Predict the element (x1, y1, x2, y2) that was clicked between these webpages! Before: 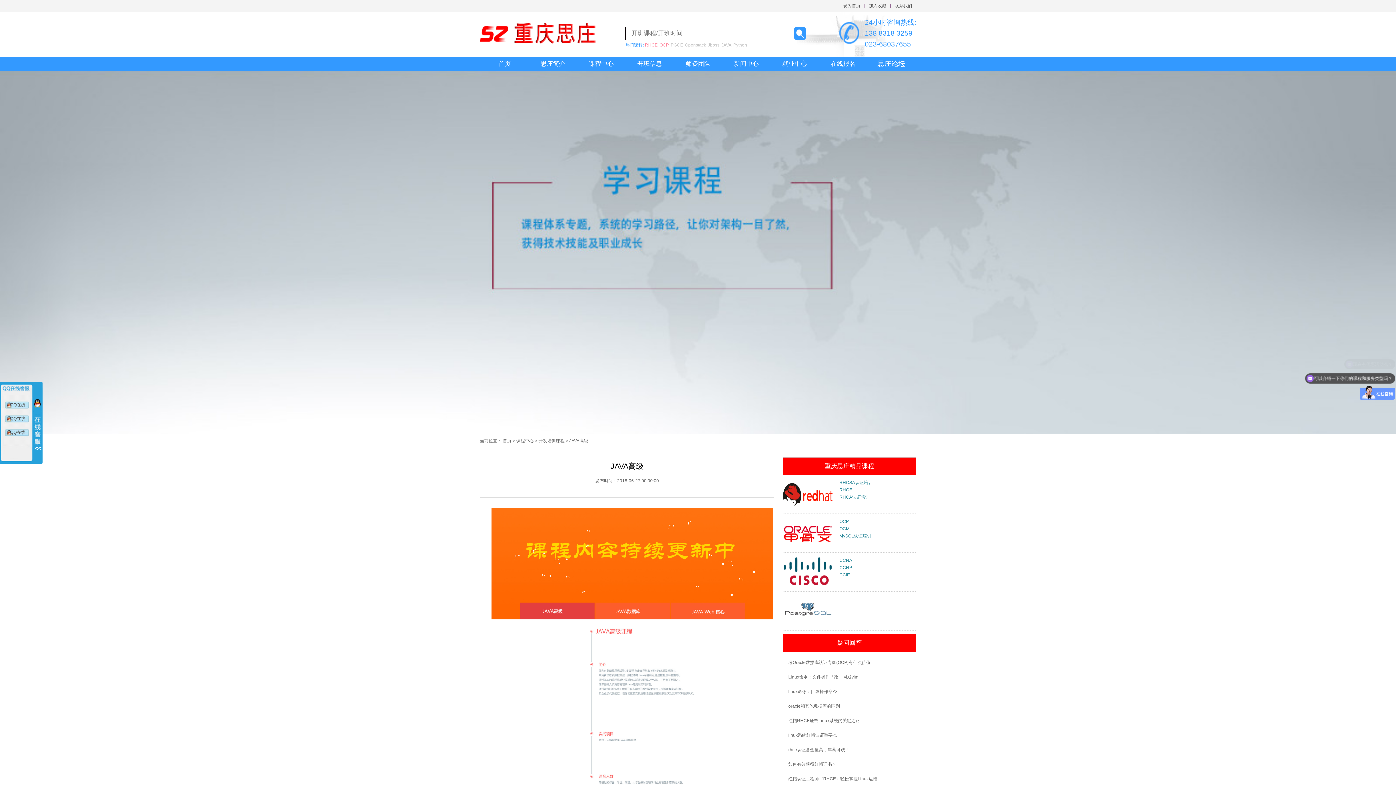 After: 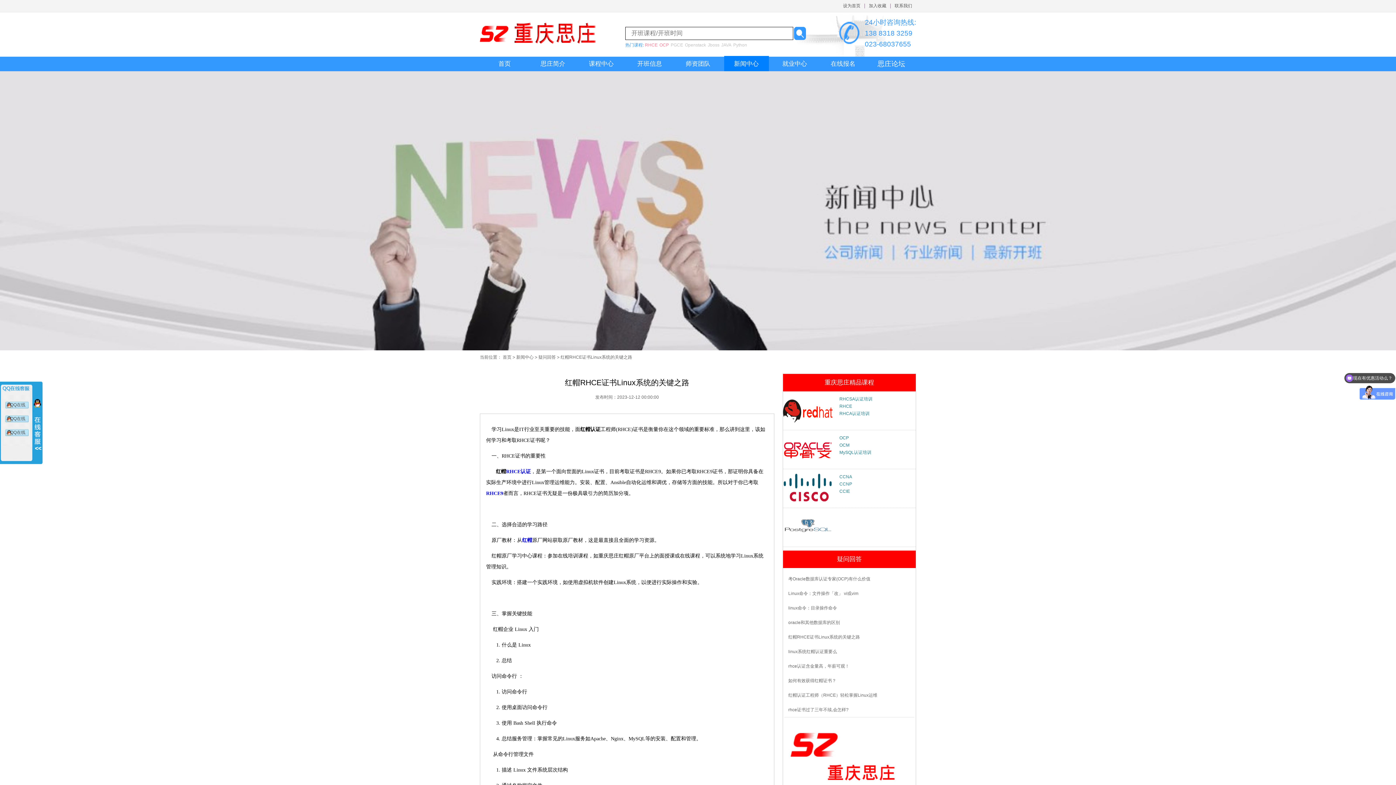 Action: label: 红帽RHCE证书Linux系统的关键之路 bbox: (788, 713, 910, 728)